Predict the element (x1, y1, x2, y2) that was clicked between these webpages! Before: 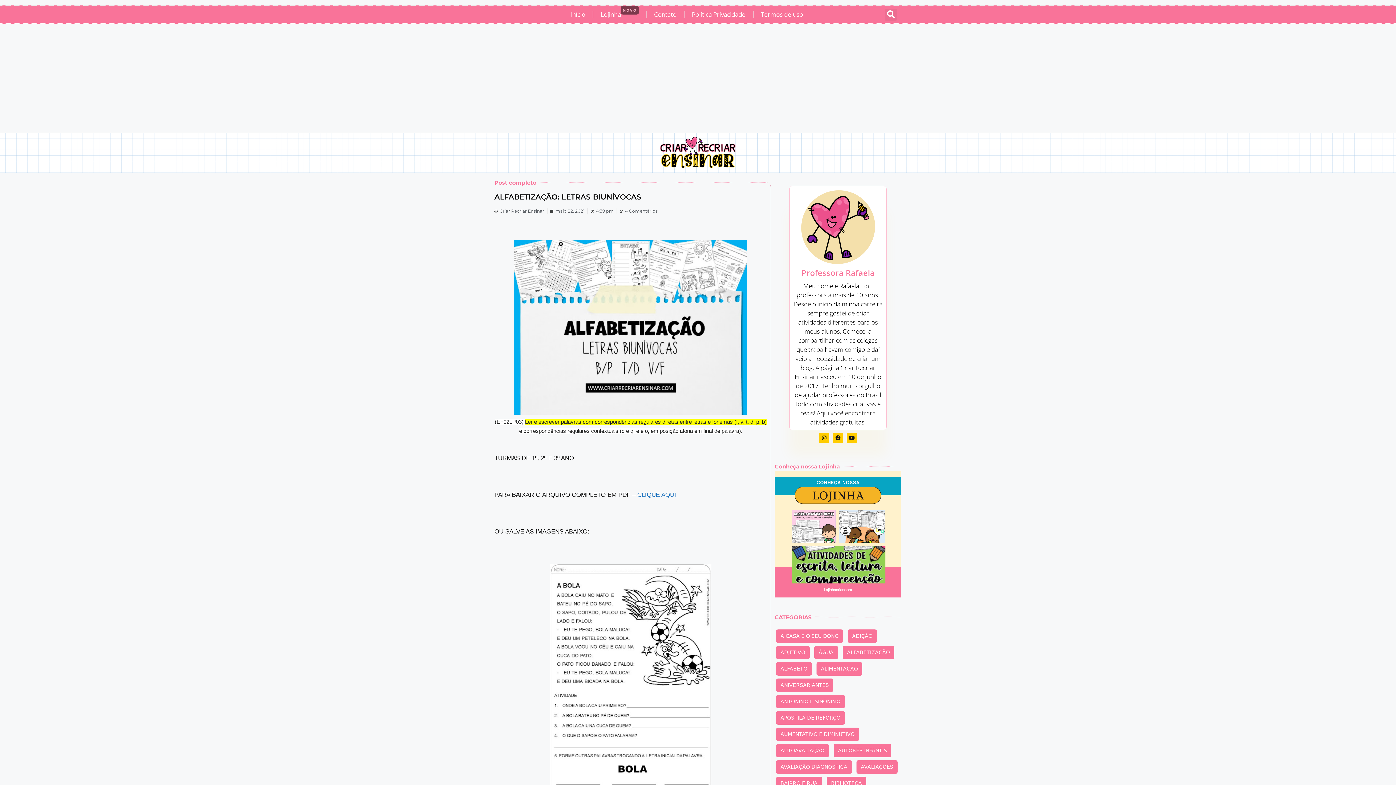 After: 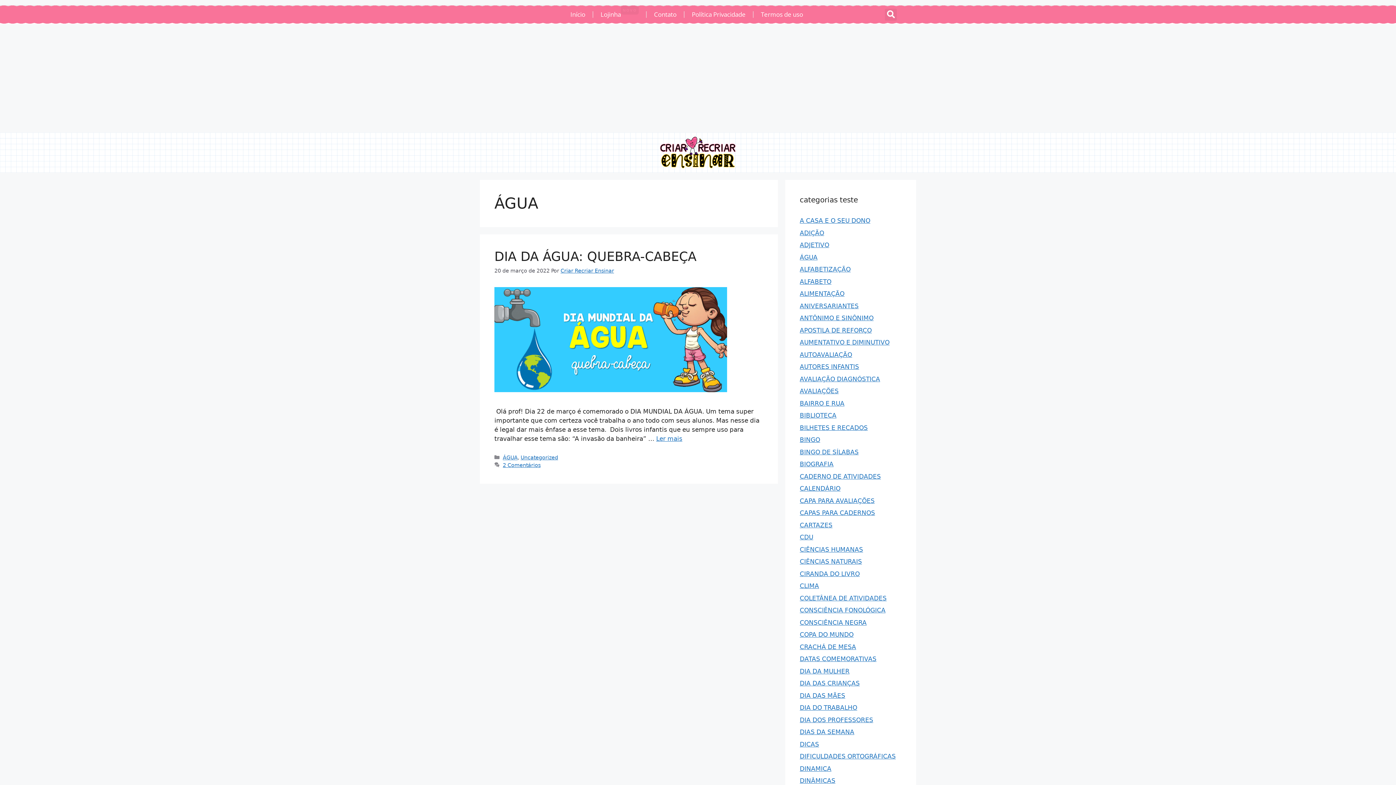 Action: label: ÁGUA bbox: (814, 646, 838, 659)